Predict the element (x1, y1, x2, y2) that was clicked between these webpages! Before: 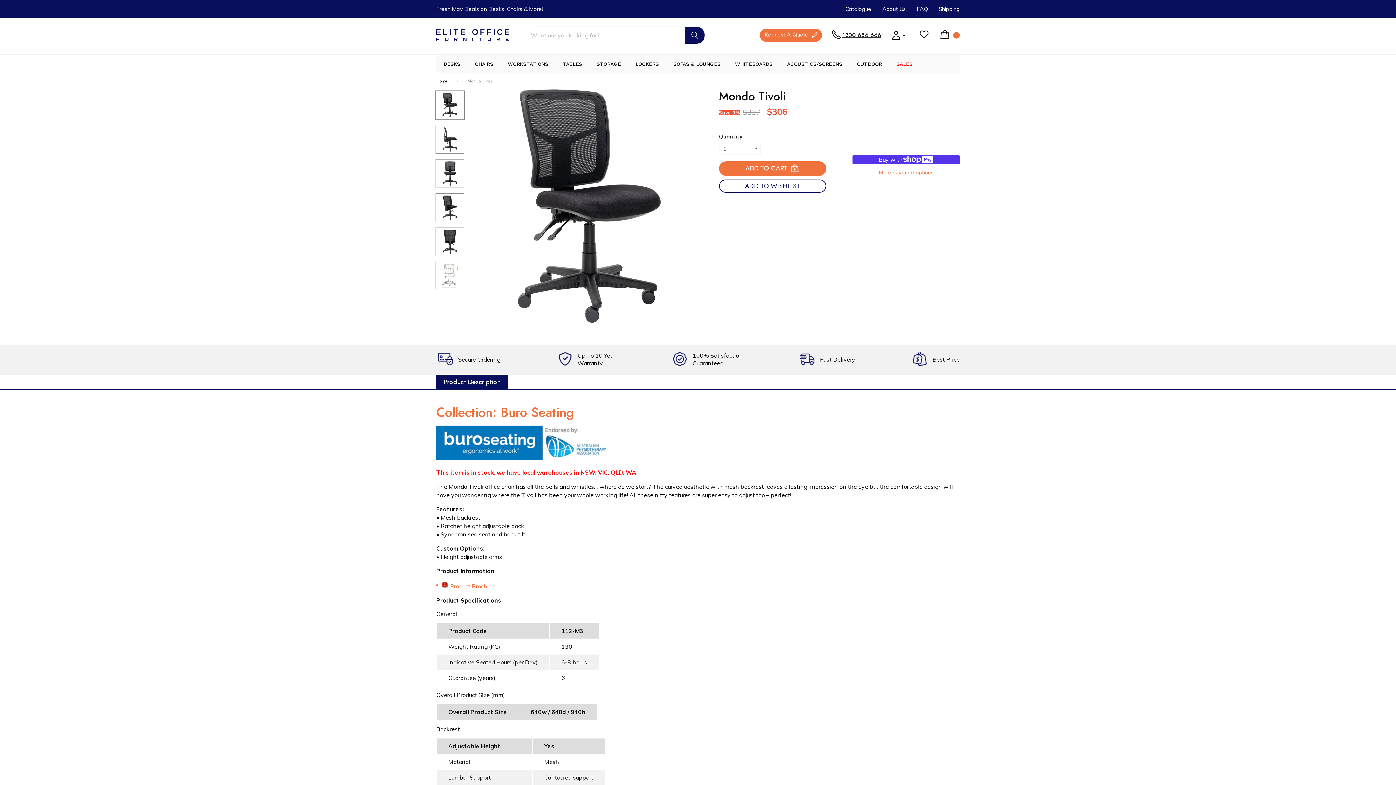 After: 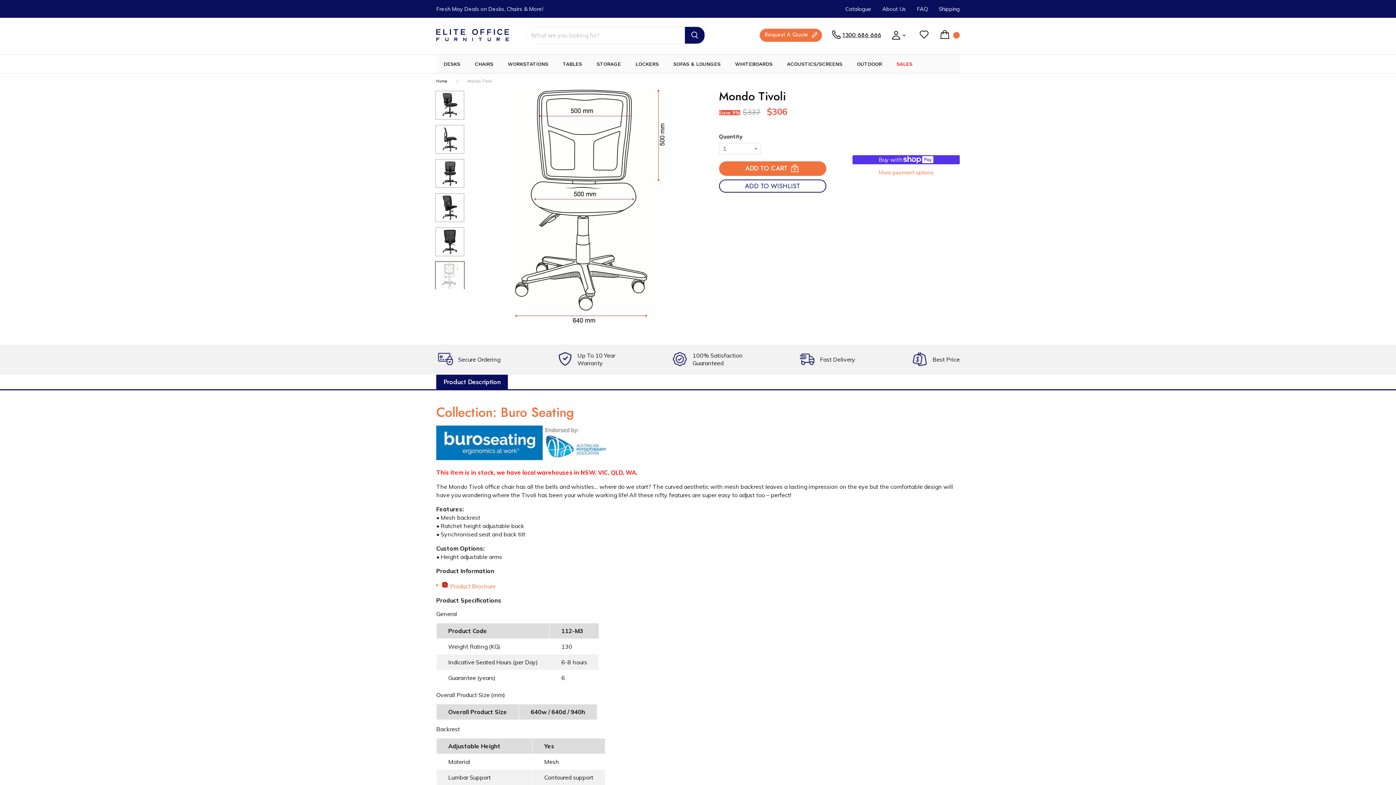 Action: label: Mondo Tivoli thumbnail bbox: (435, 261, 464, 290)